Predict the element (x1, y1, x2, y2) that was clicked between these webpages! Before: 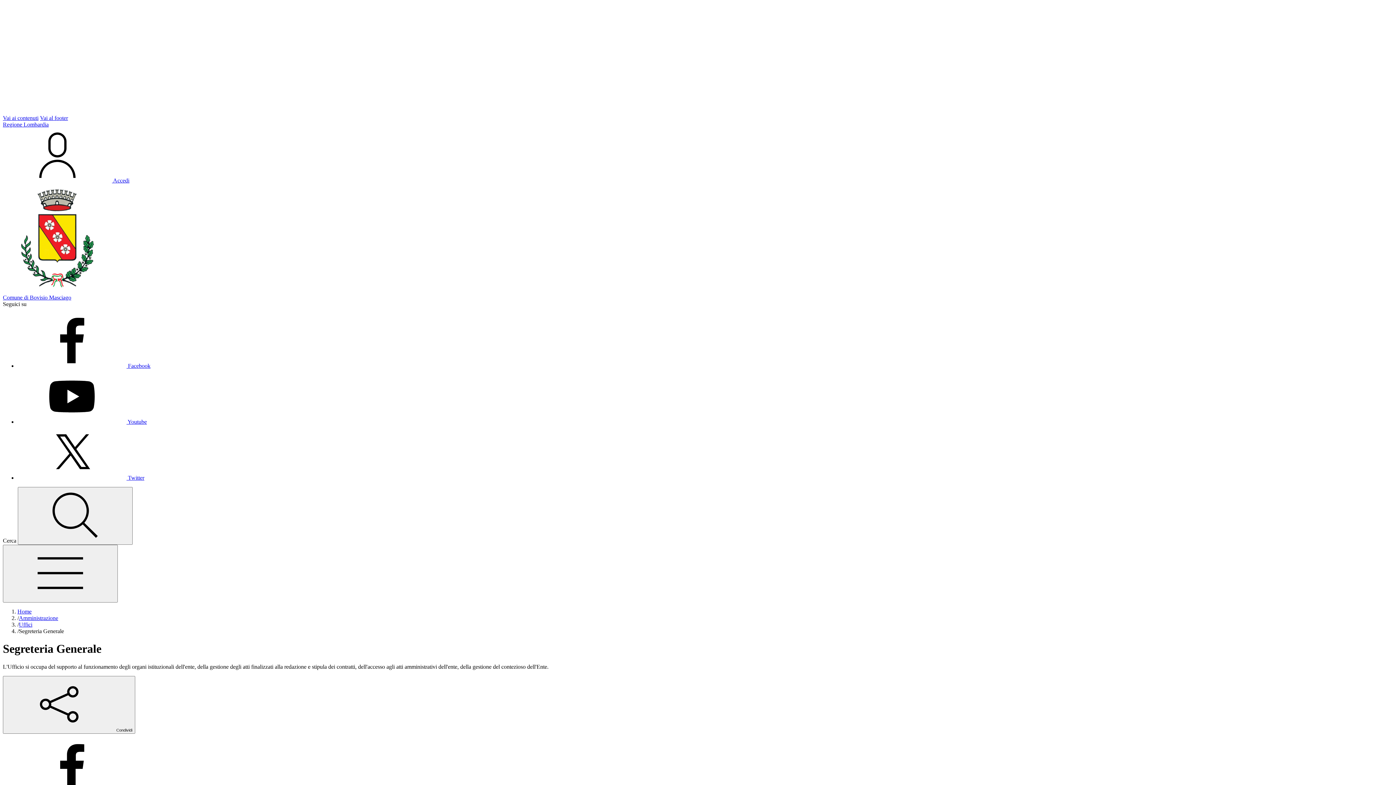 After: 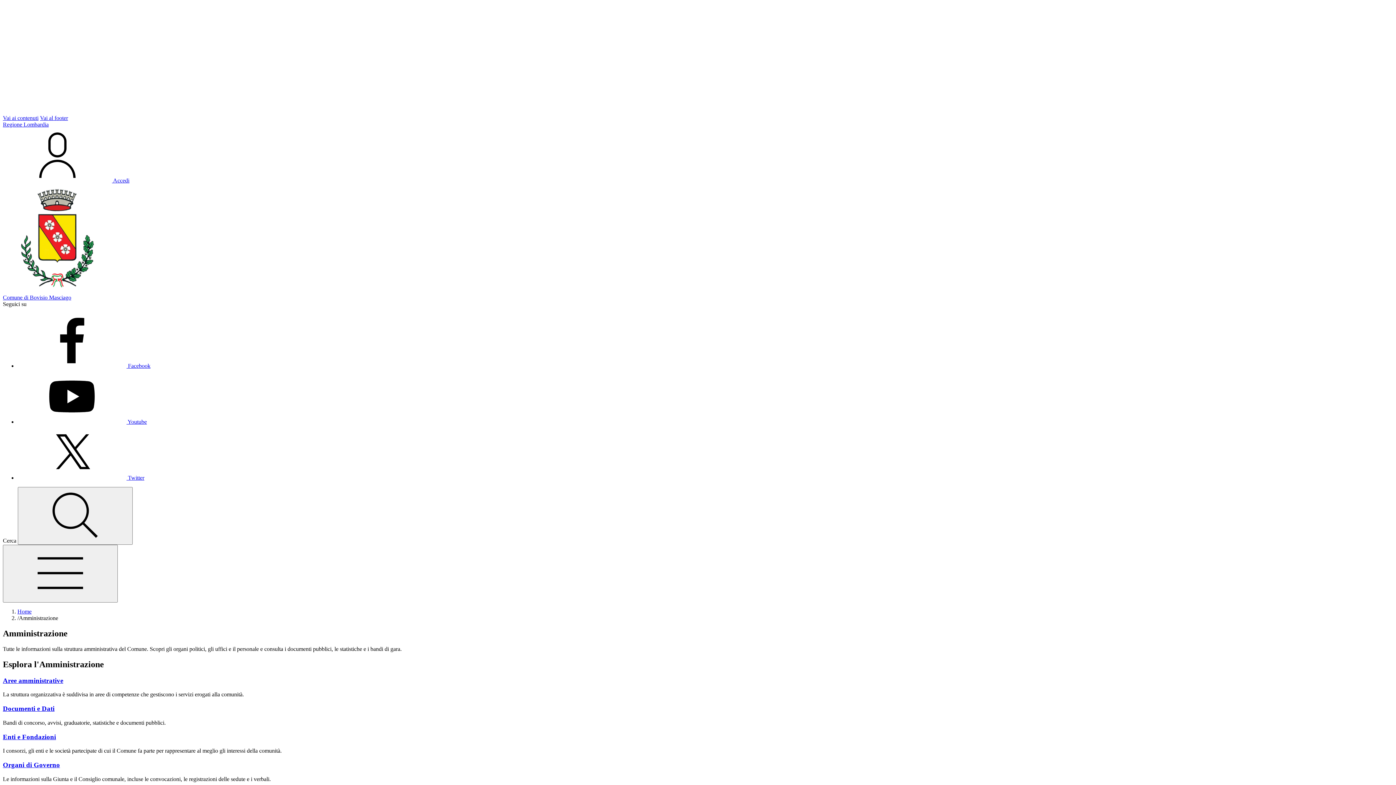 Action: label: Amministrazione bbox: (18, 615, 58, 621)